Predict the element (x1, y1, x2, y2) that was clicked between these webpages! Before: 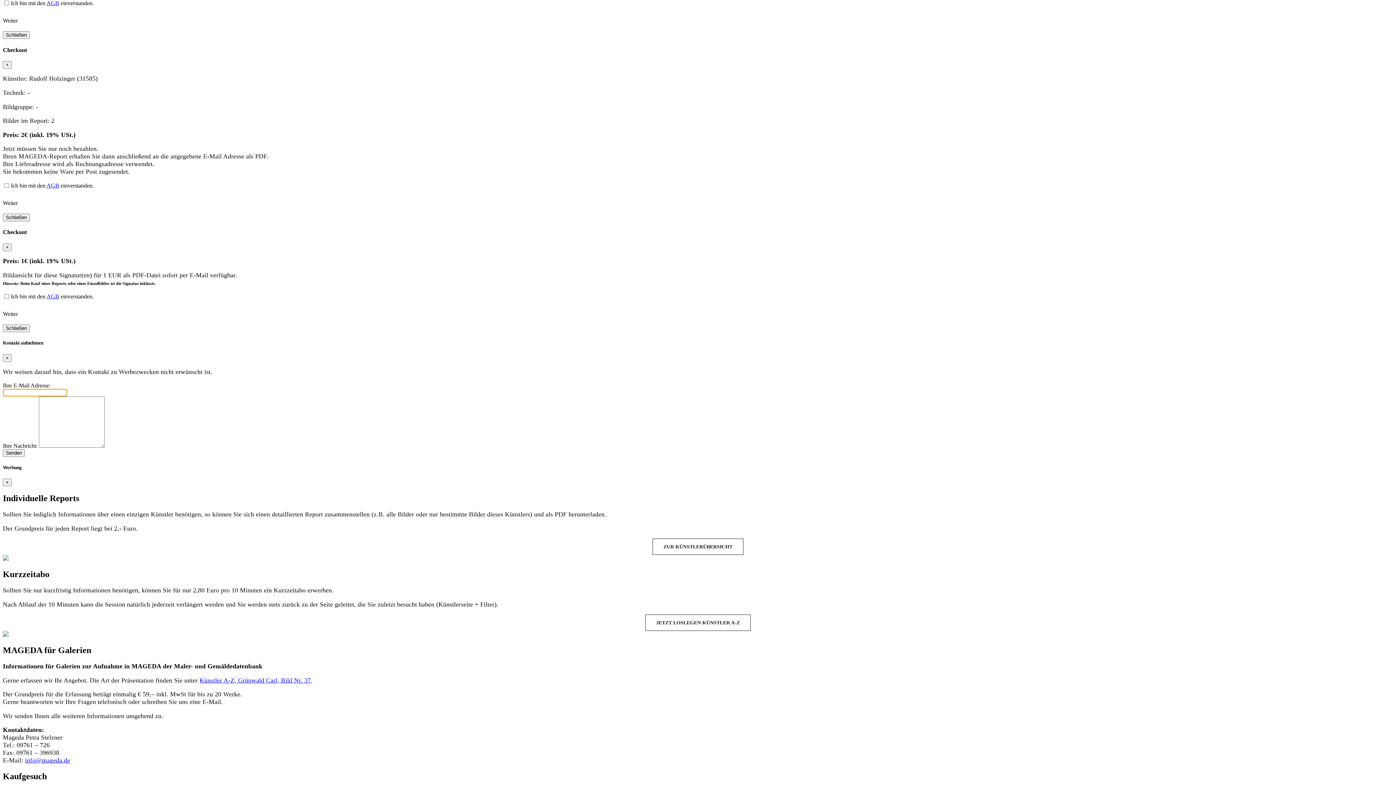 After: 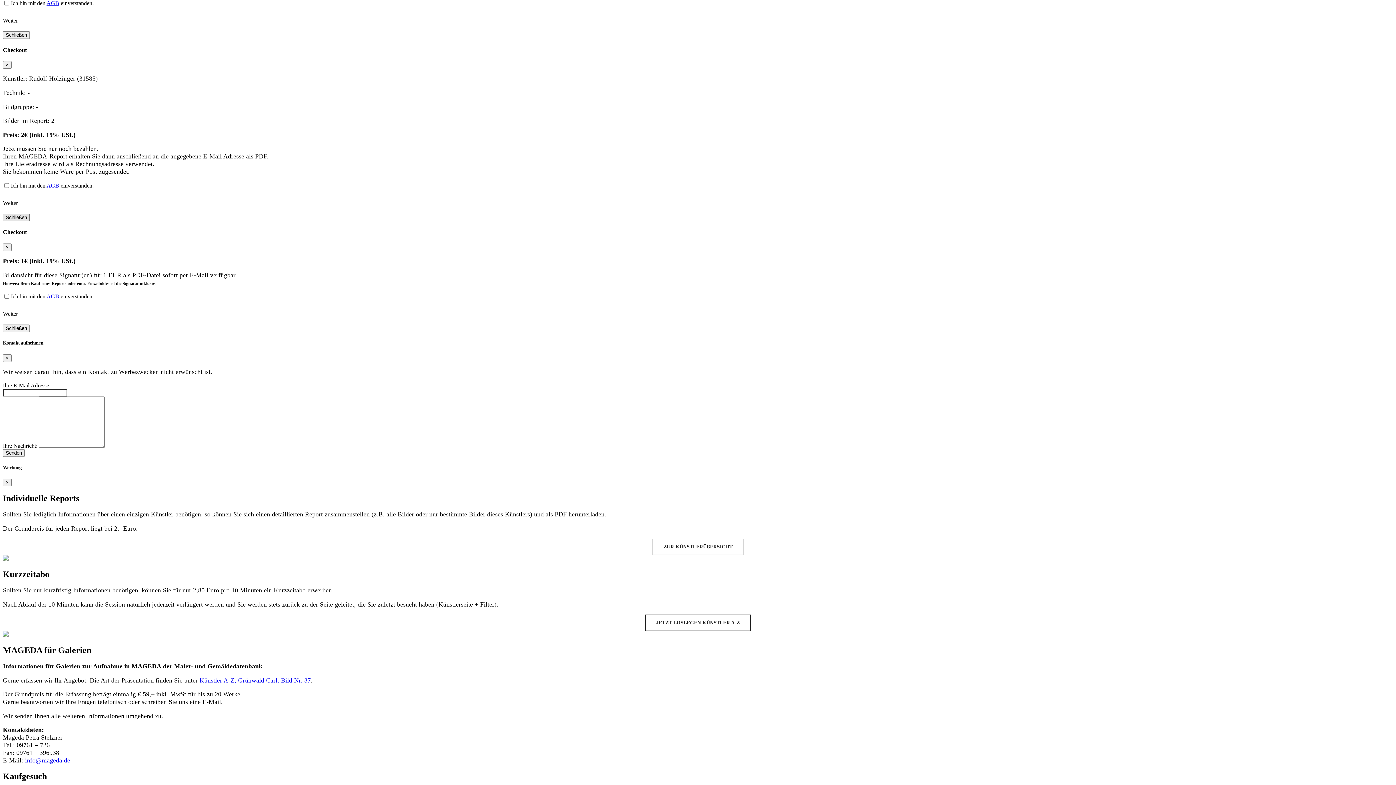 Action: bbox: (2, 213, 29, 221) label: Schließen